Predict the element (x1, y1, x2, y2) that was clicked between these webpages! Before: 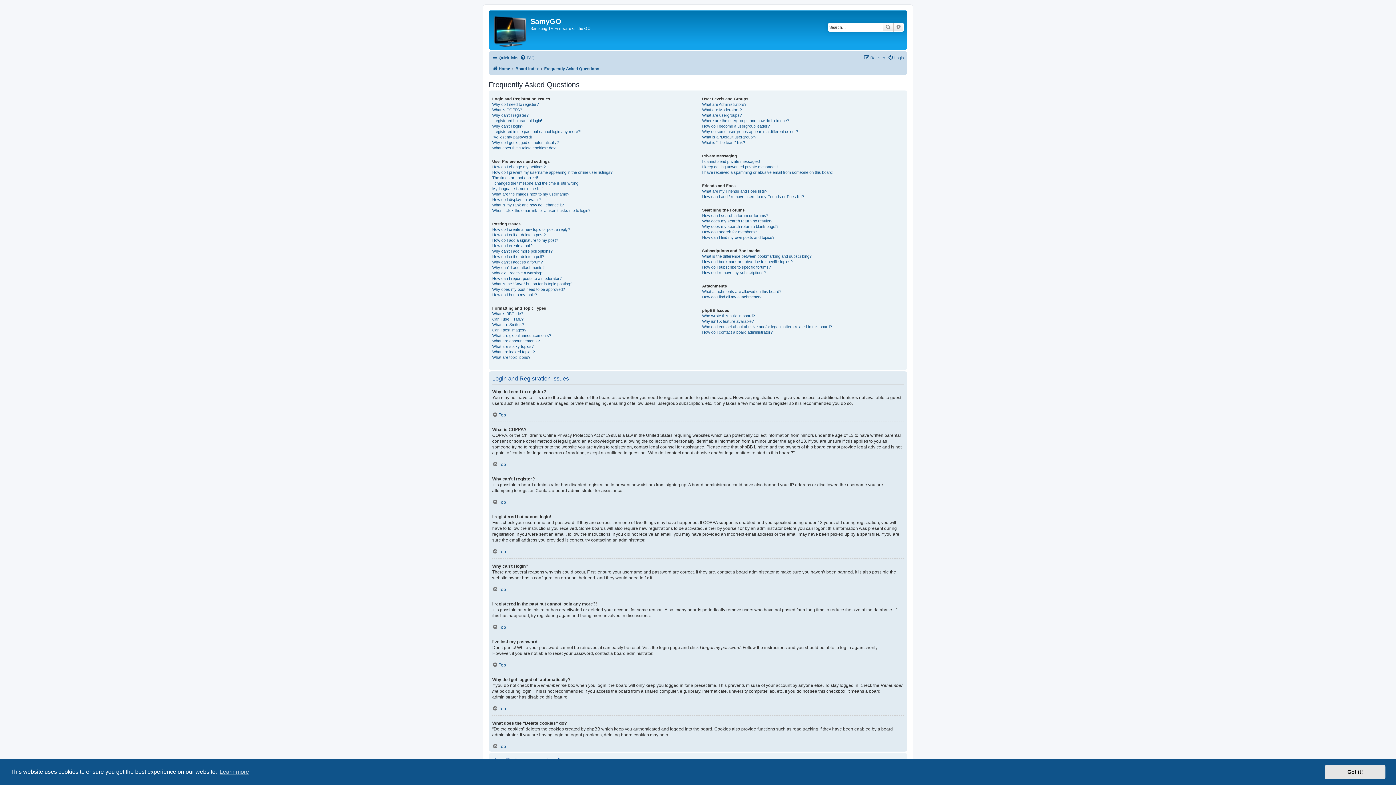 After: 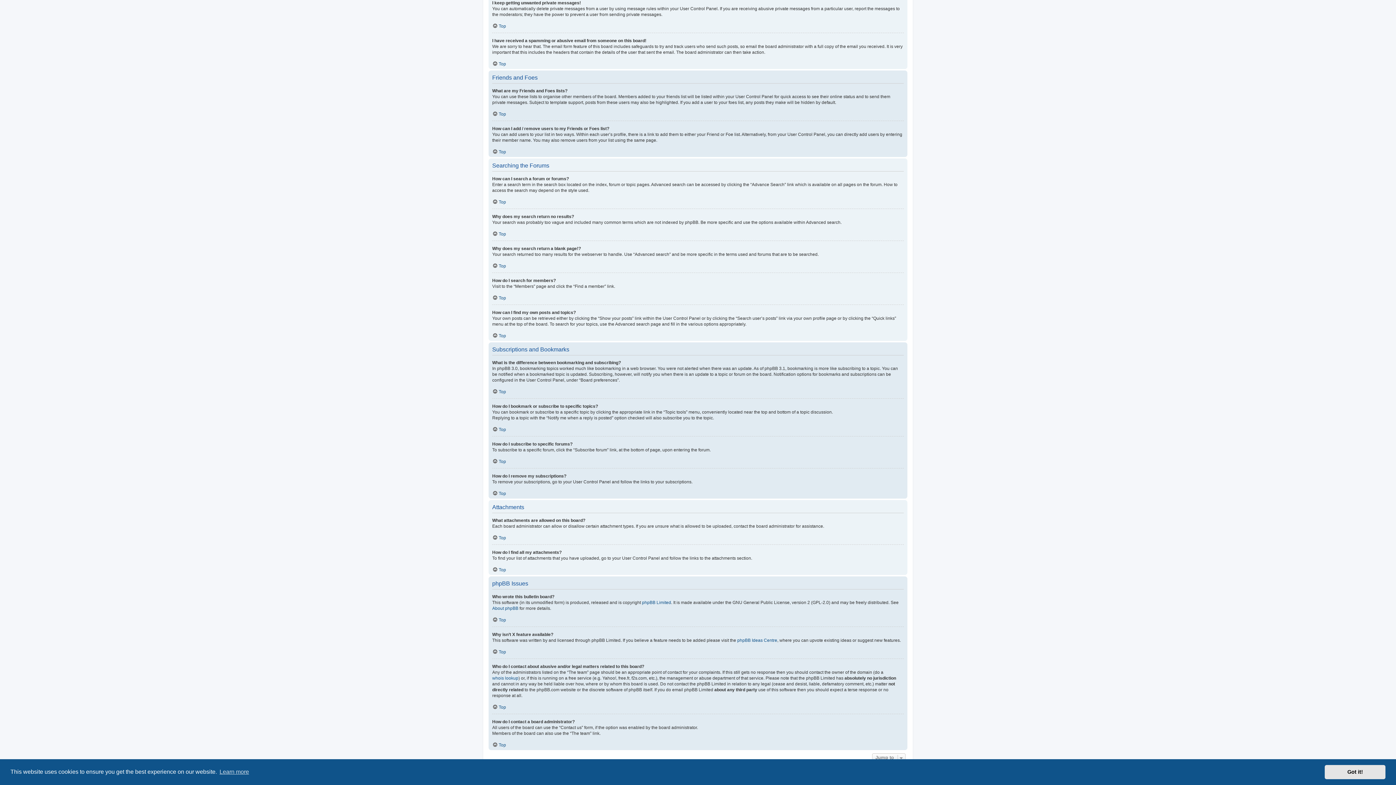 Action: bbox: (702, 164, 777, 169) label: I keep getting unwanted private messages!